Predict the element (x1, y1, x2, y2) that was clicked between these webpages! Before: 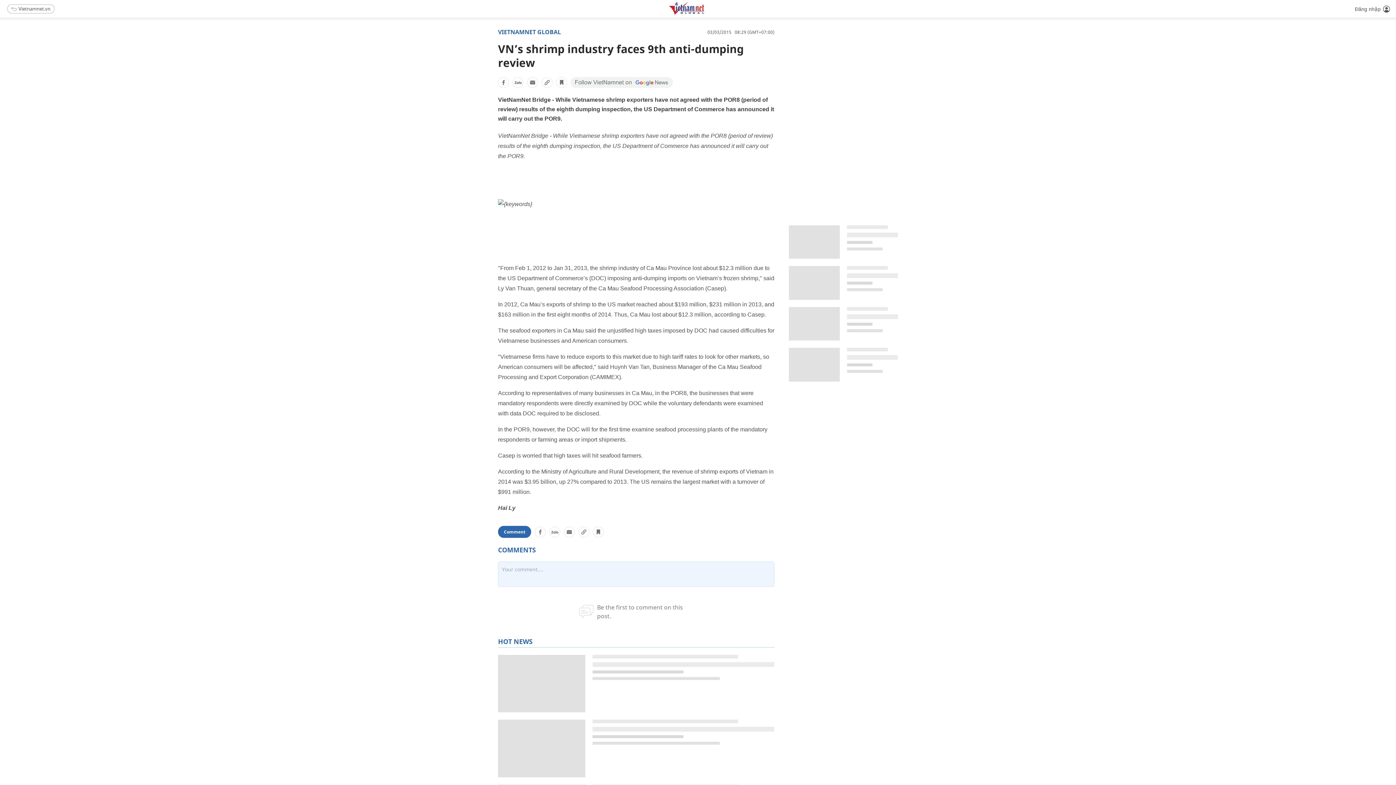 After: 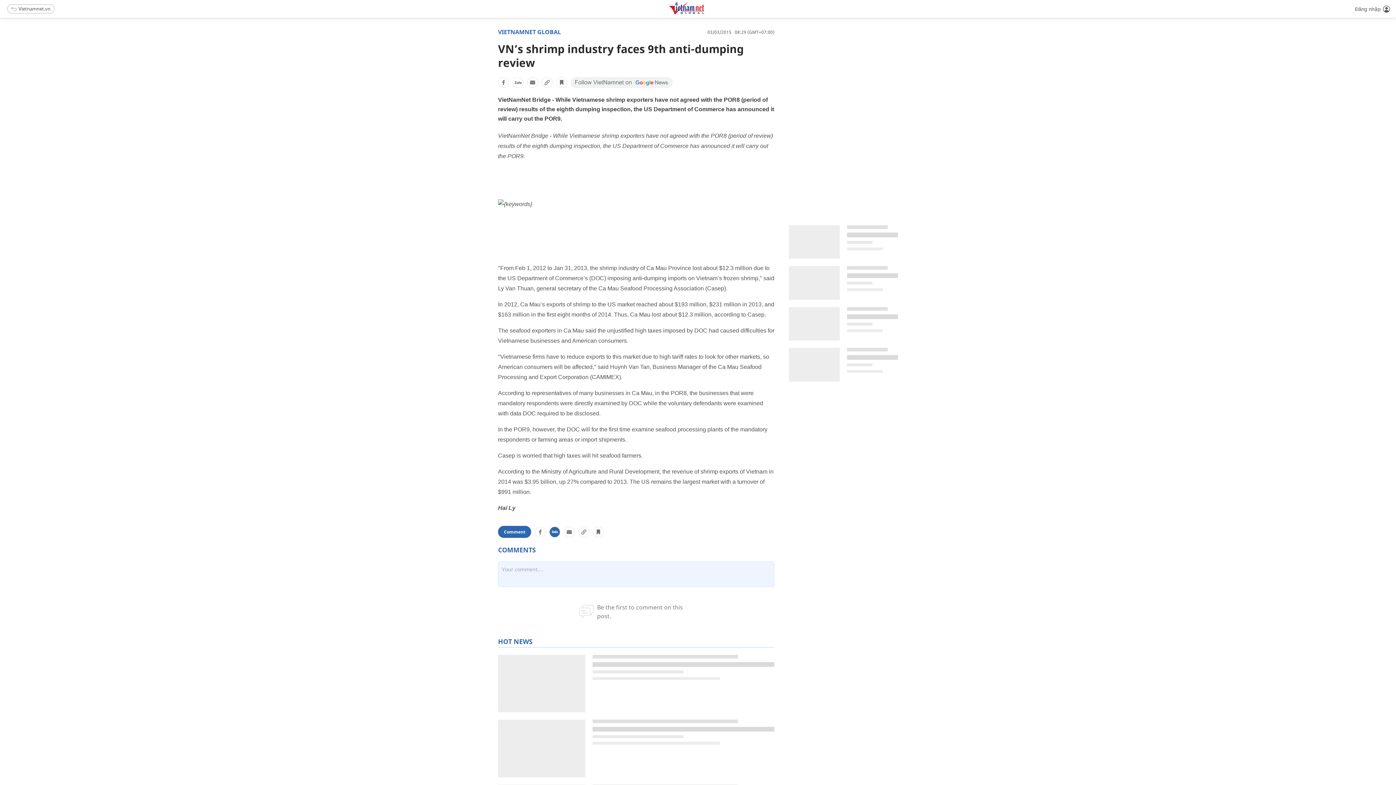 Action: bbox: (549, 526, 560, 537)